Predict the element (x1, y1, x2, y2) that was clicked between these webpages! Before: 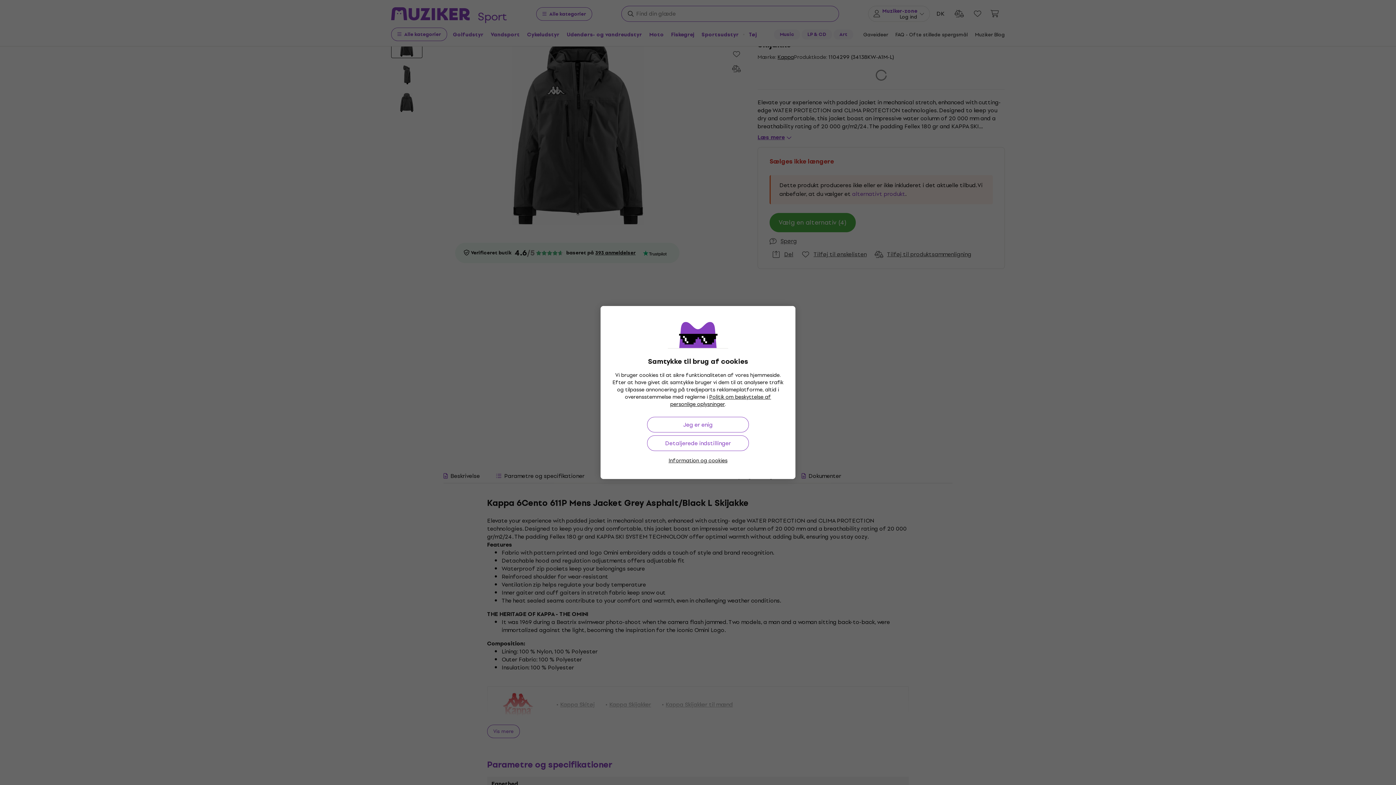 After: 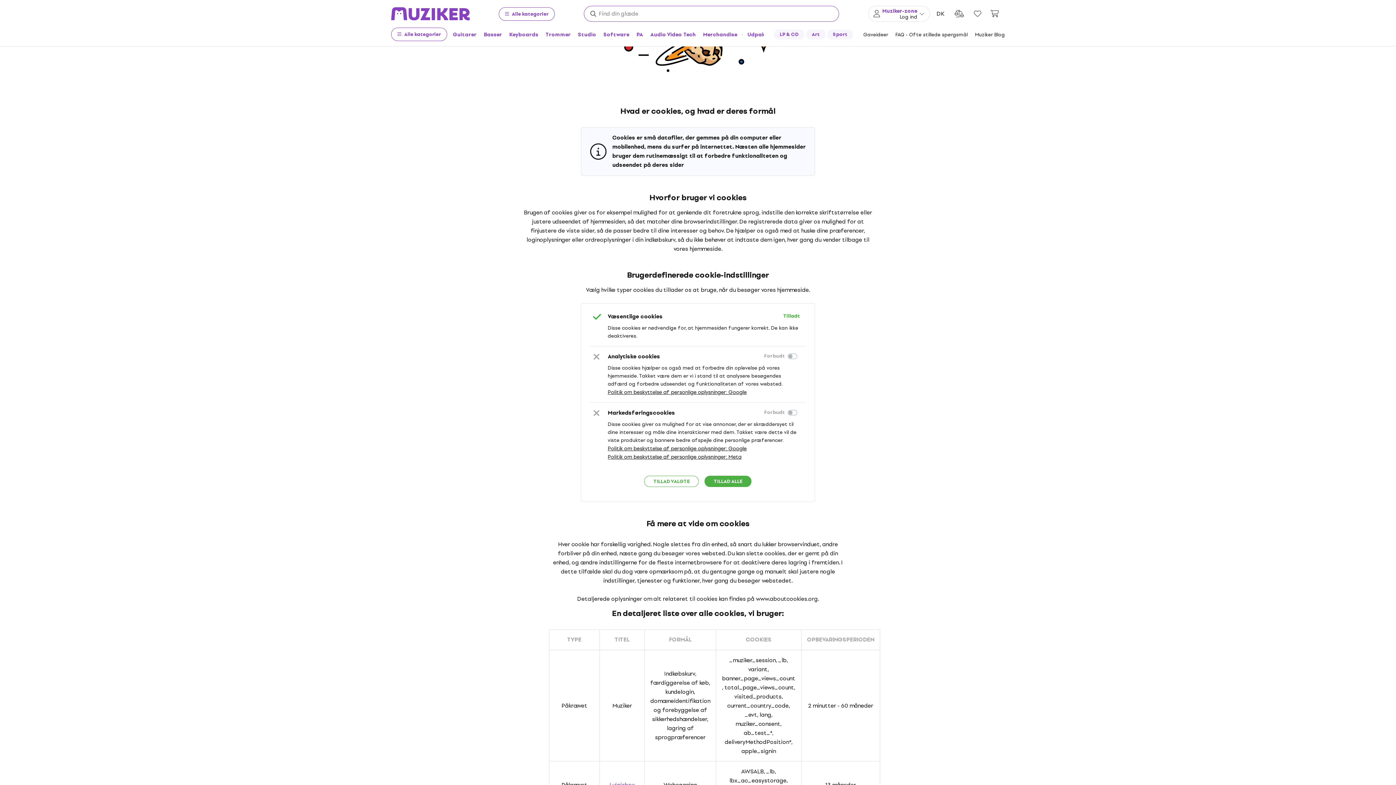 Action: bbox: (668, 457, 727, 464) label: Information og cookies